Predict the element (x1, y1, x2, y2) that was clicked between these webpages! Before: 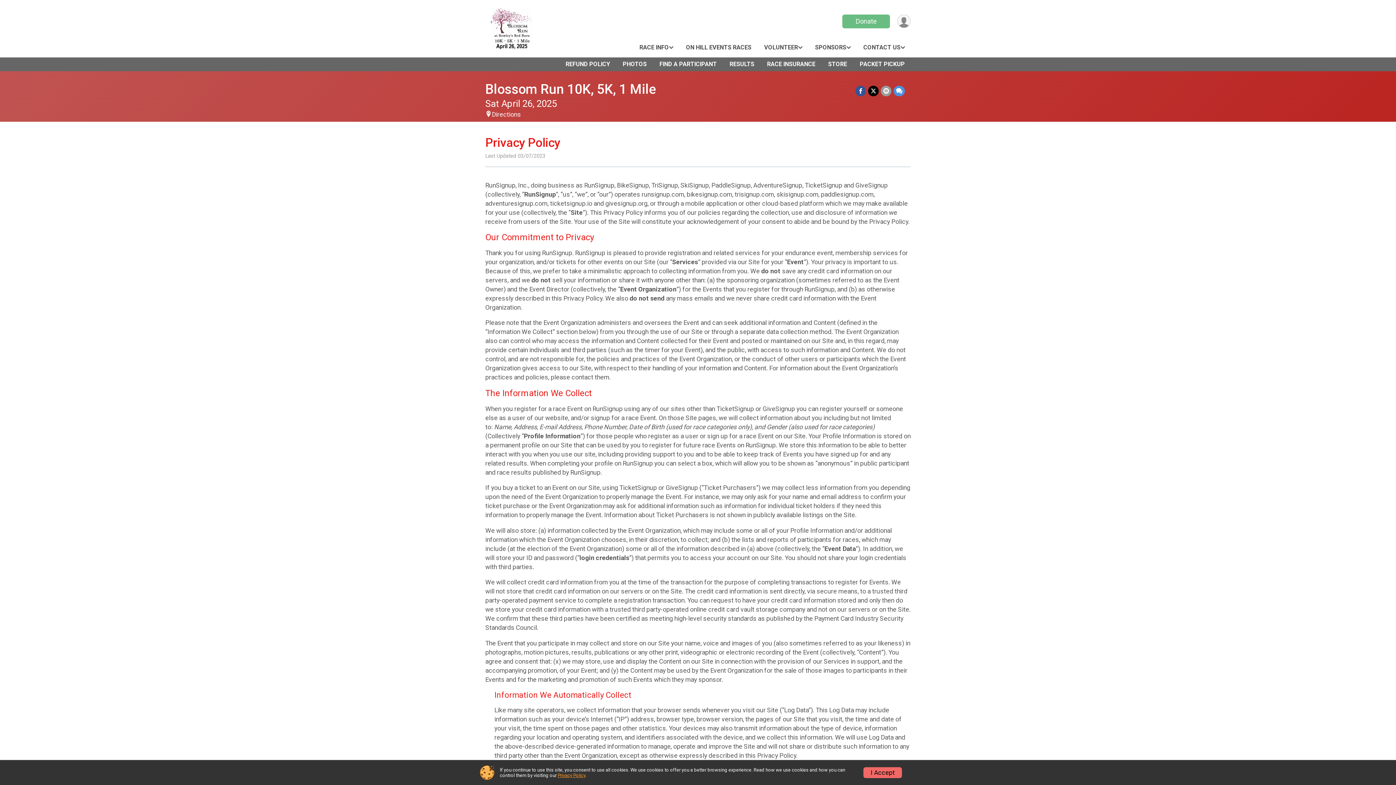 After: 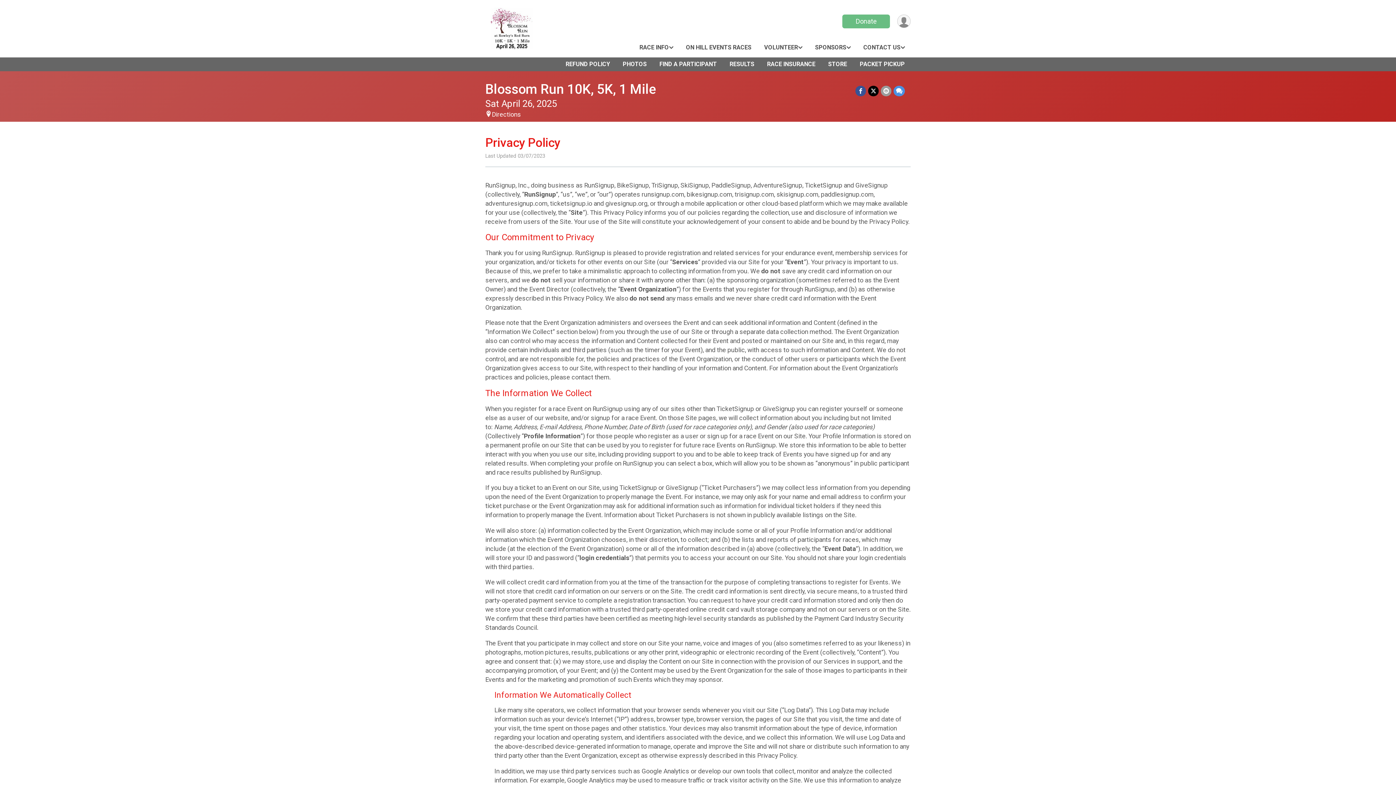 Action: bbox: (863, 767, 902, 778) label: I Accept